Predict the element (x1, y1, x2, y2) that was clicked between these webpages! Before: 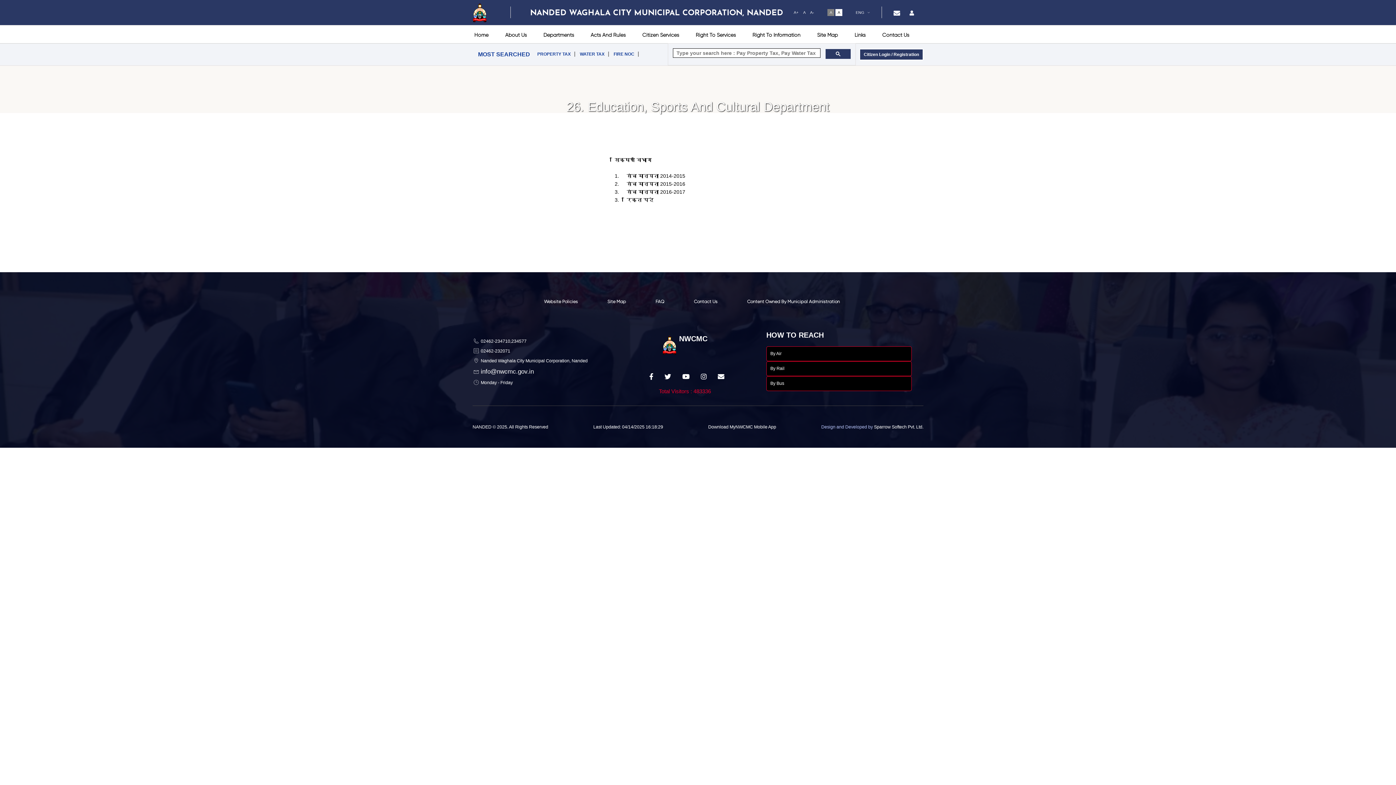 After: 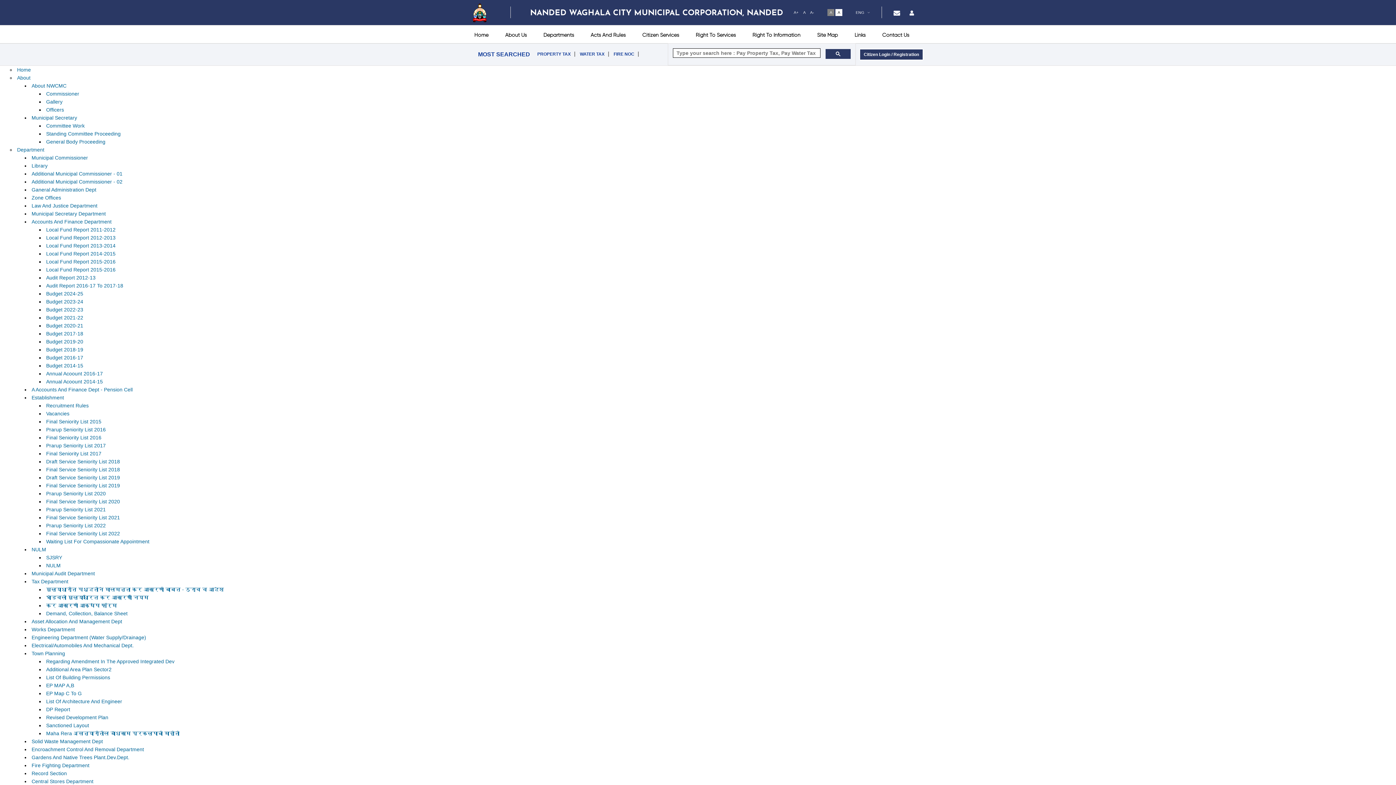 Action: bbox: (607, 286, 635, 316) label: Site Map